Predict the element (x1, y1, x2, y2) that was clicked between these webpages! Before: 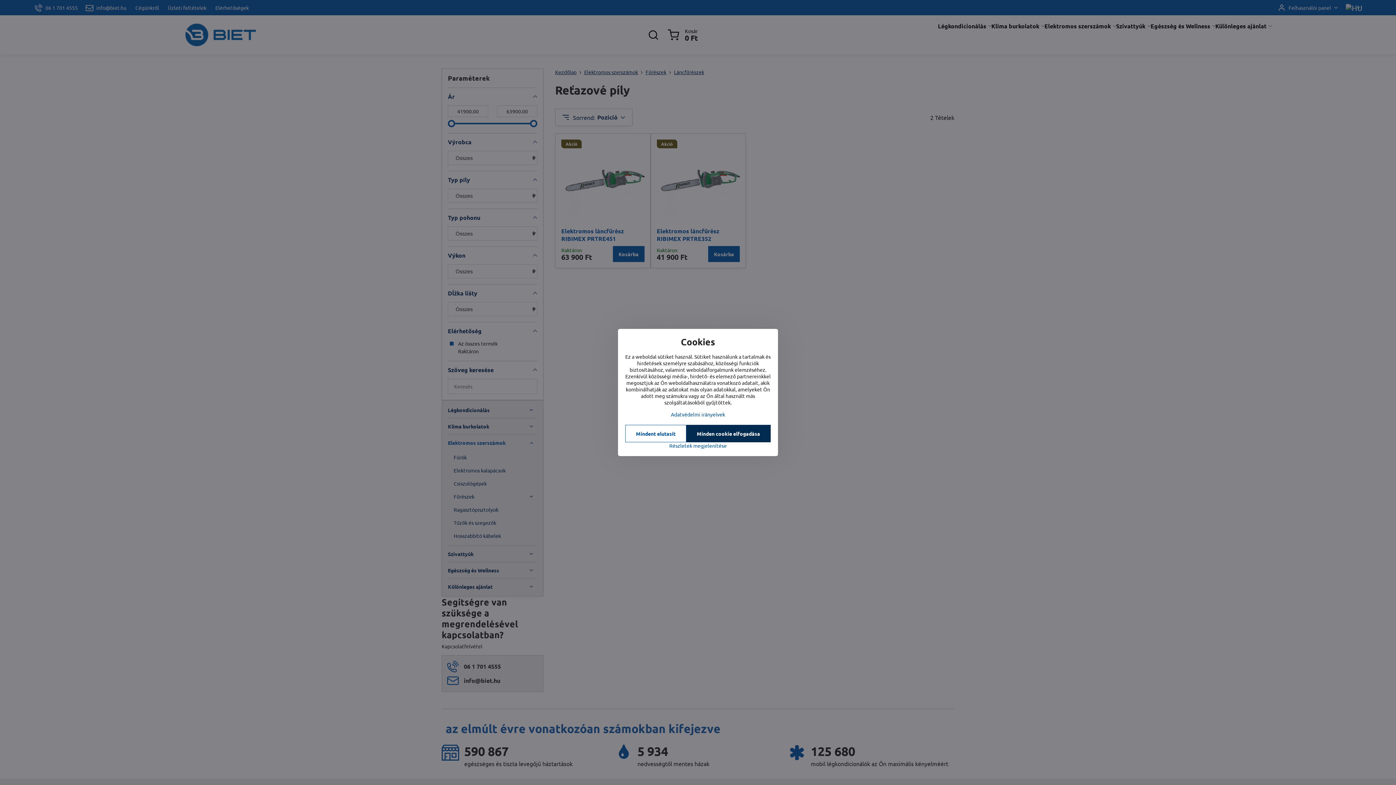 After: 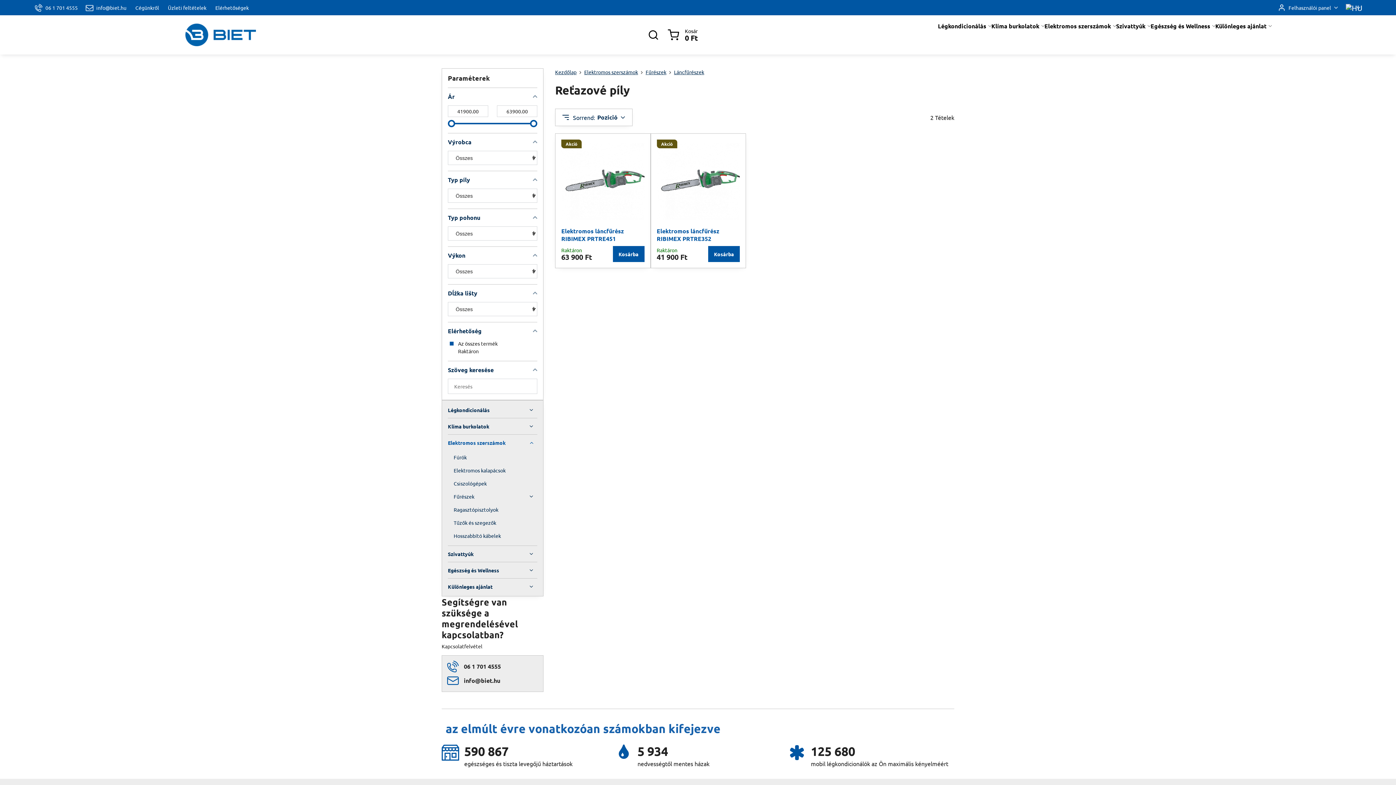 Action: bbox: (625, 425, 686, 442) label: Mindent elutasít